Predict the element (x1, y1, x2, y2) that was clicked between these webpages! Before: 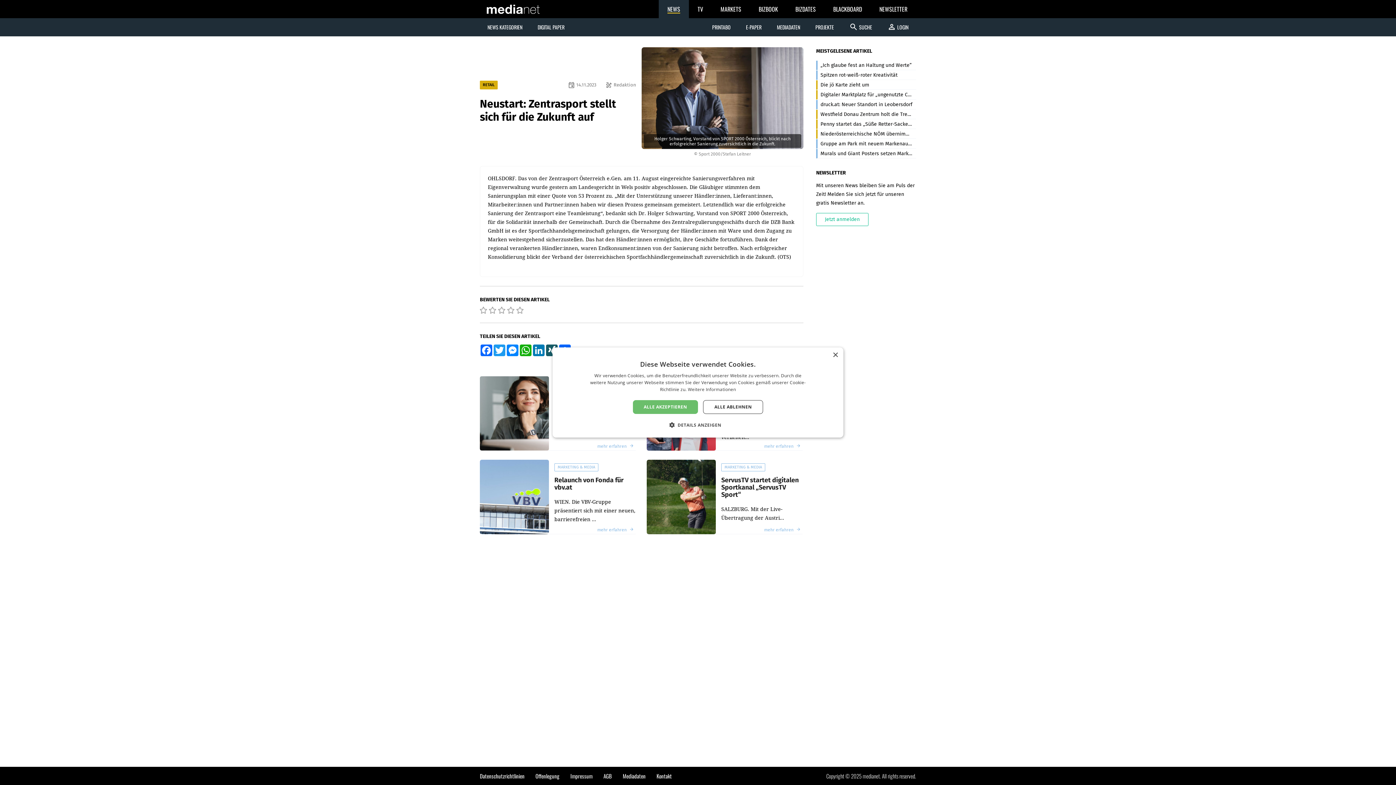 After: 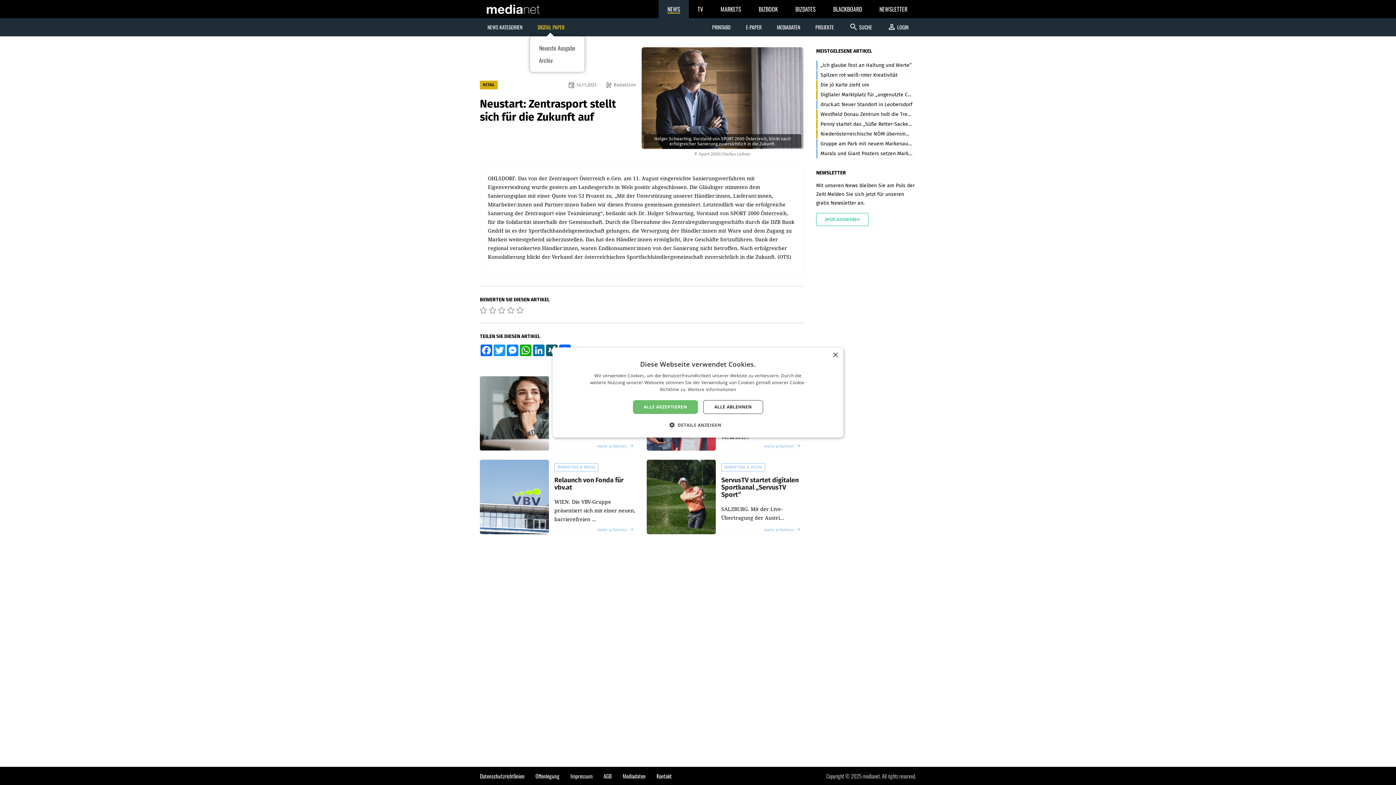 Action: label: DIGITAL PAPER bbox: (530, 18, 572, 36)